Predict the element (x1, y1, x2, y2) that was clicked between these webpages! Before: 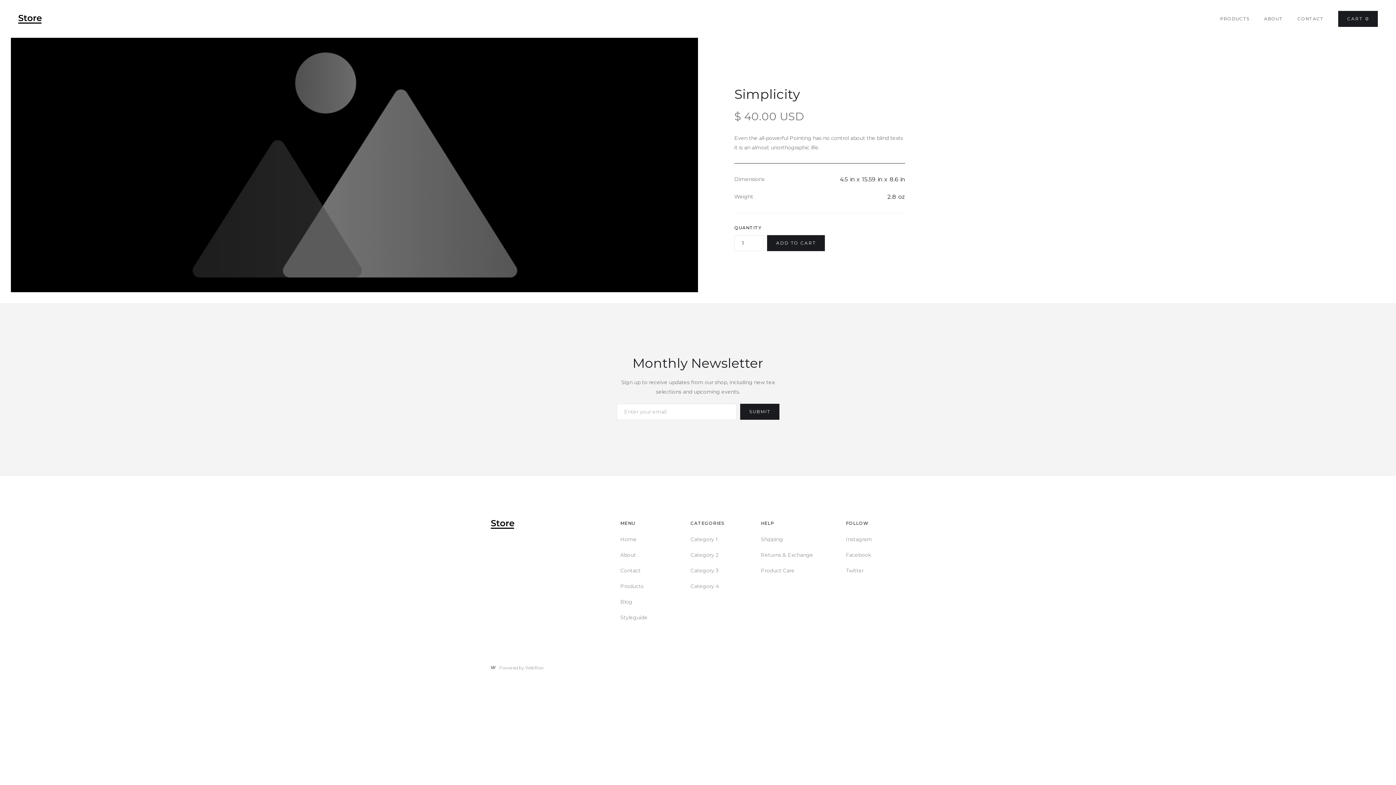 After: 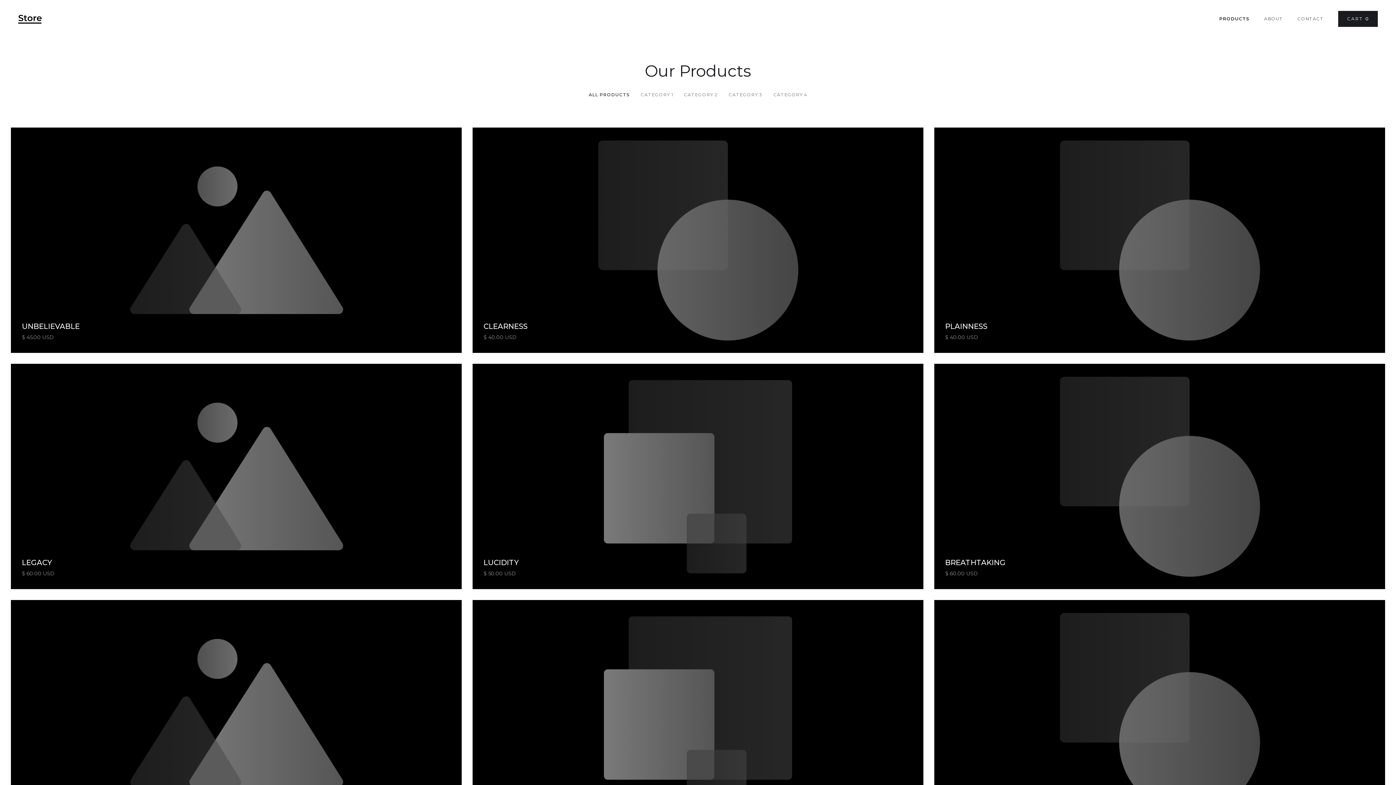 Action: label: PRODUCTS bbox: (1213, 12, 1257, 25)